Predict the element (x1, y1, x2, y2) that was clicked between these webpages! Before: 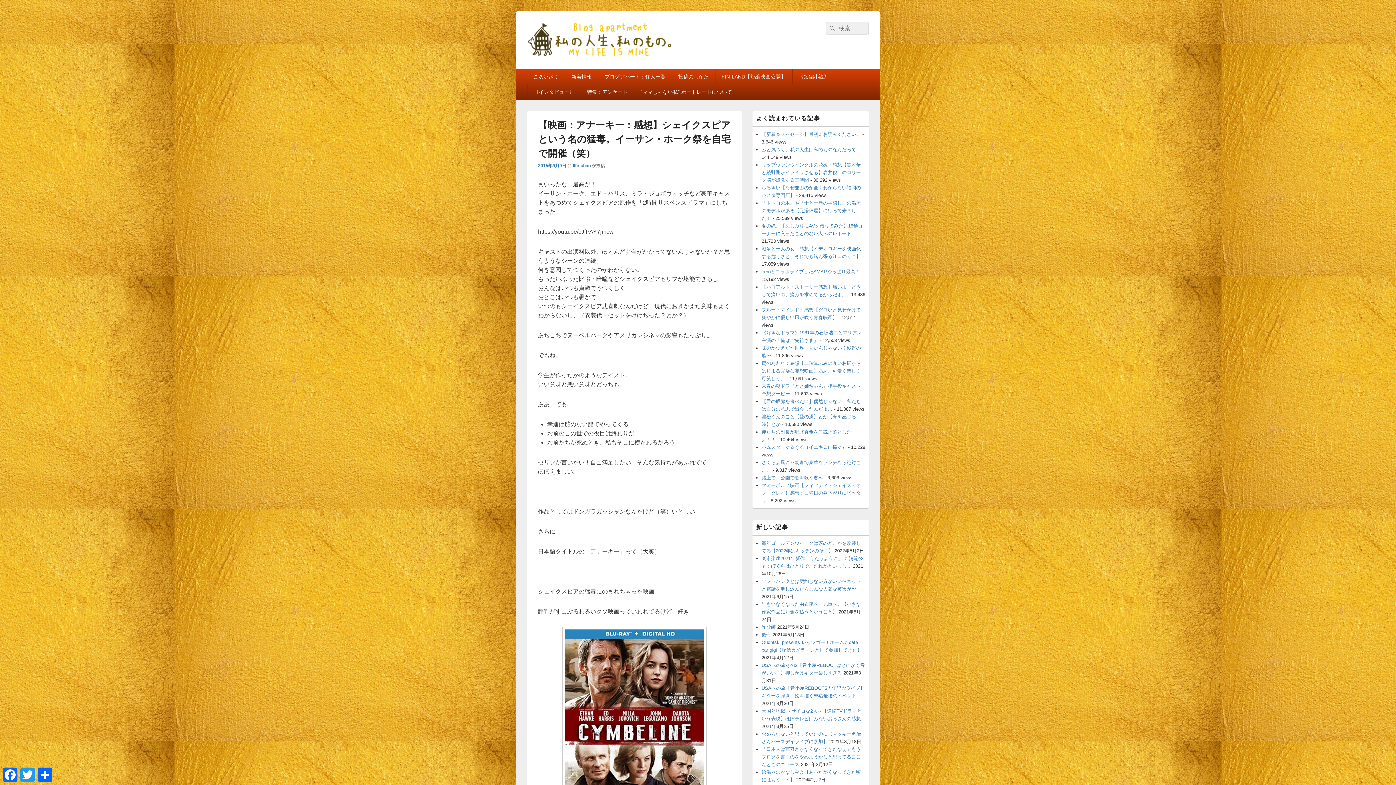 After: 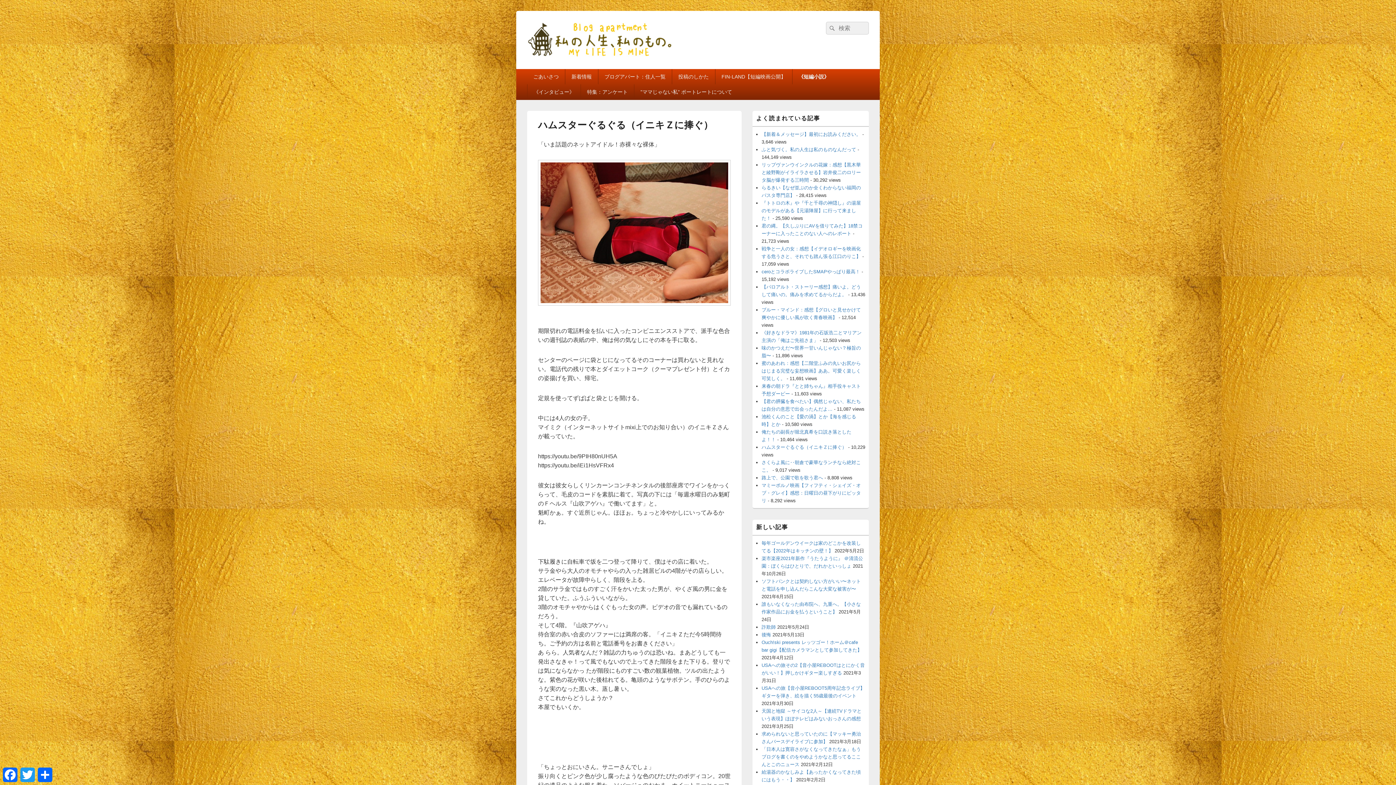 Action: label: ハムスターぐるぐる（イニキＺに捧ぐ） bbox: (761, 444, 846, 450)